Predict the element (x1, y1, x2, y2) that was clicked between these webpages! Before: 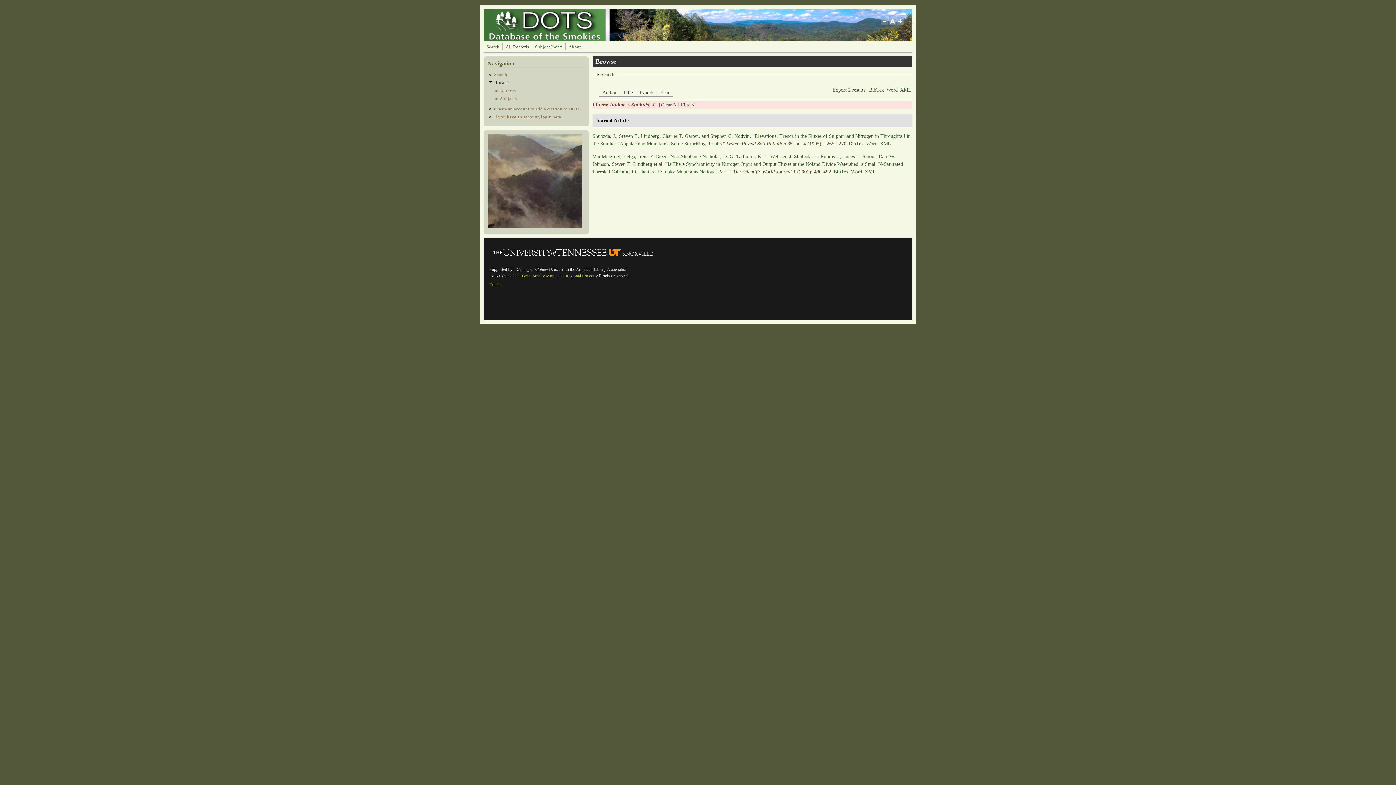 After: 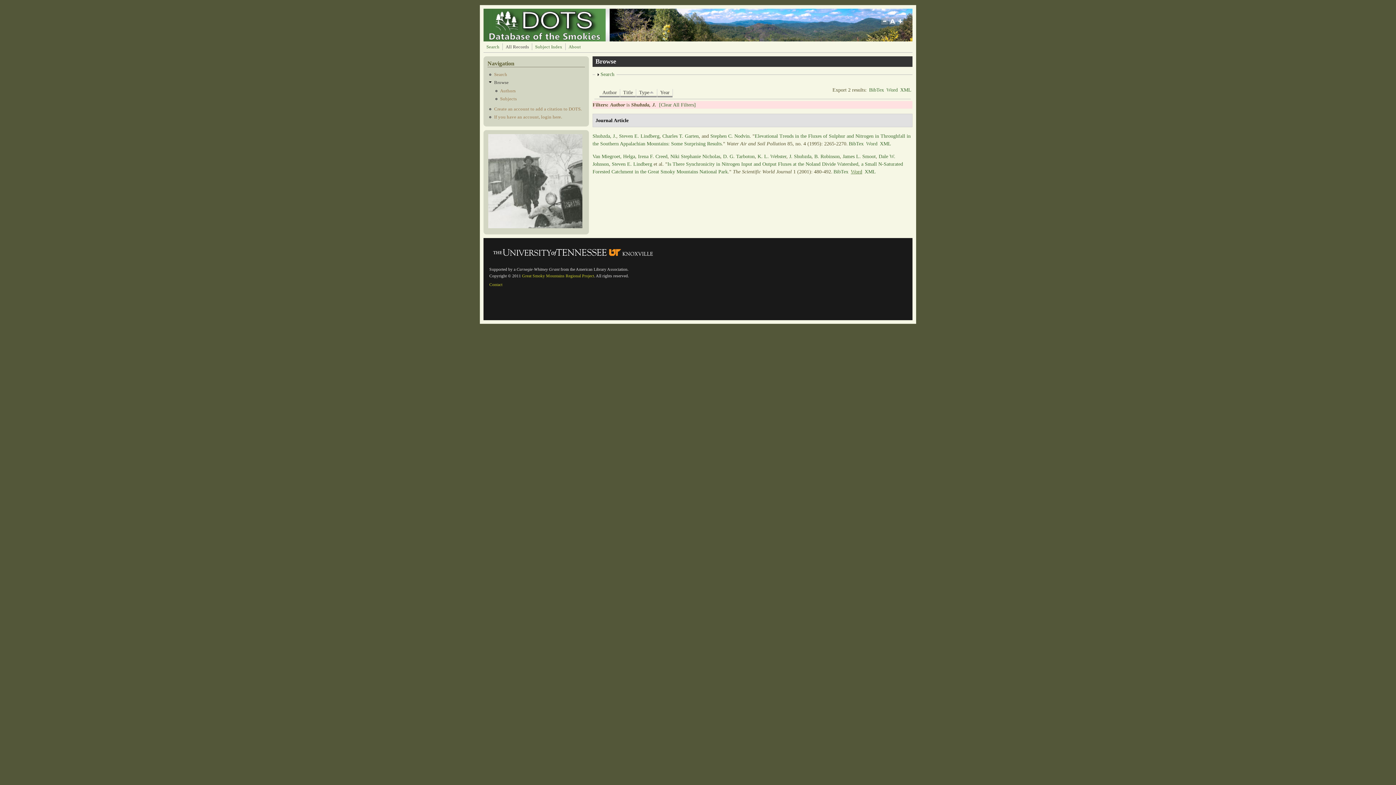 Action: bbox: (851, 169, 862, 174) label: Word